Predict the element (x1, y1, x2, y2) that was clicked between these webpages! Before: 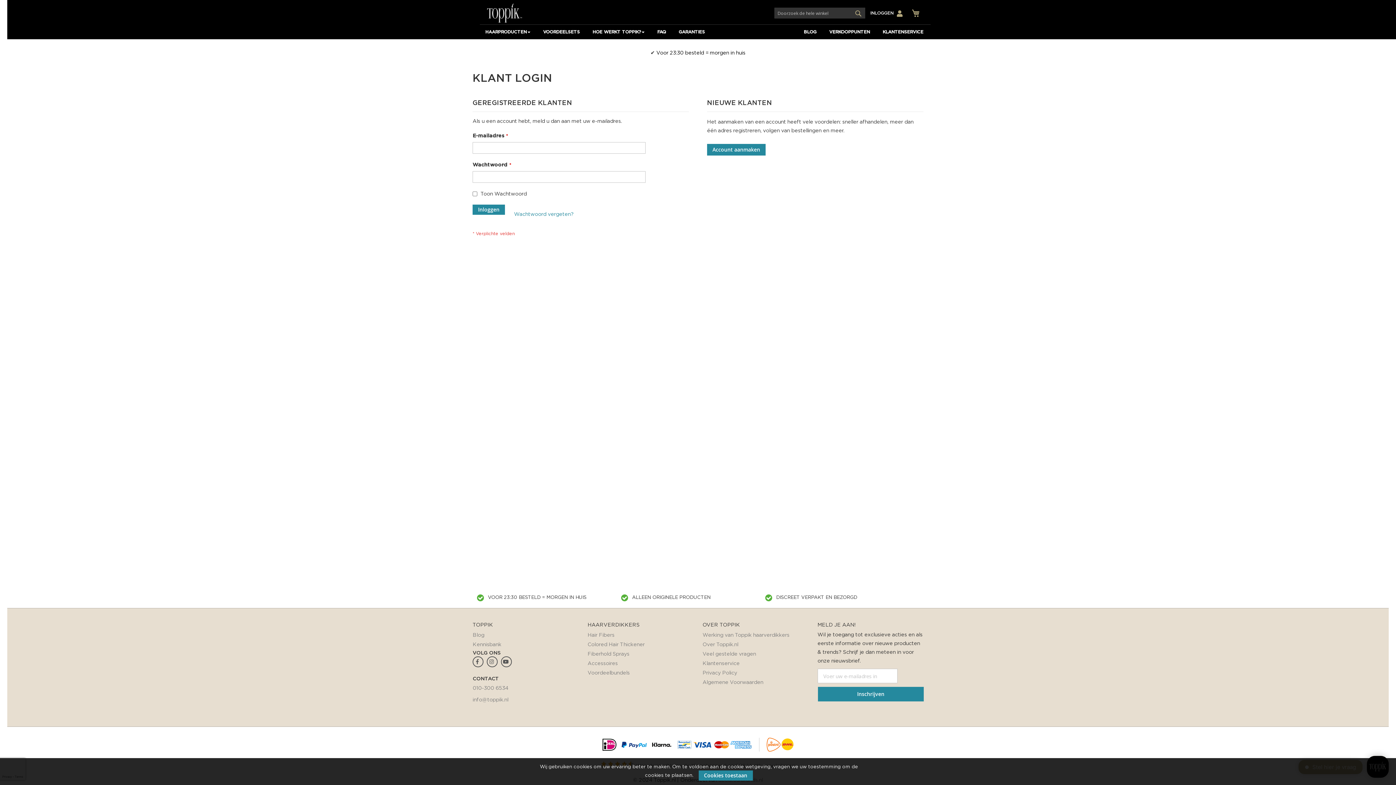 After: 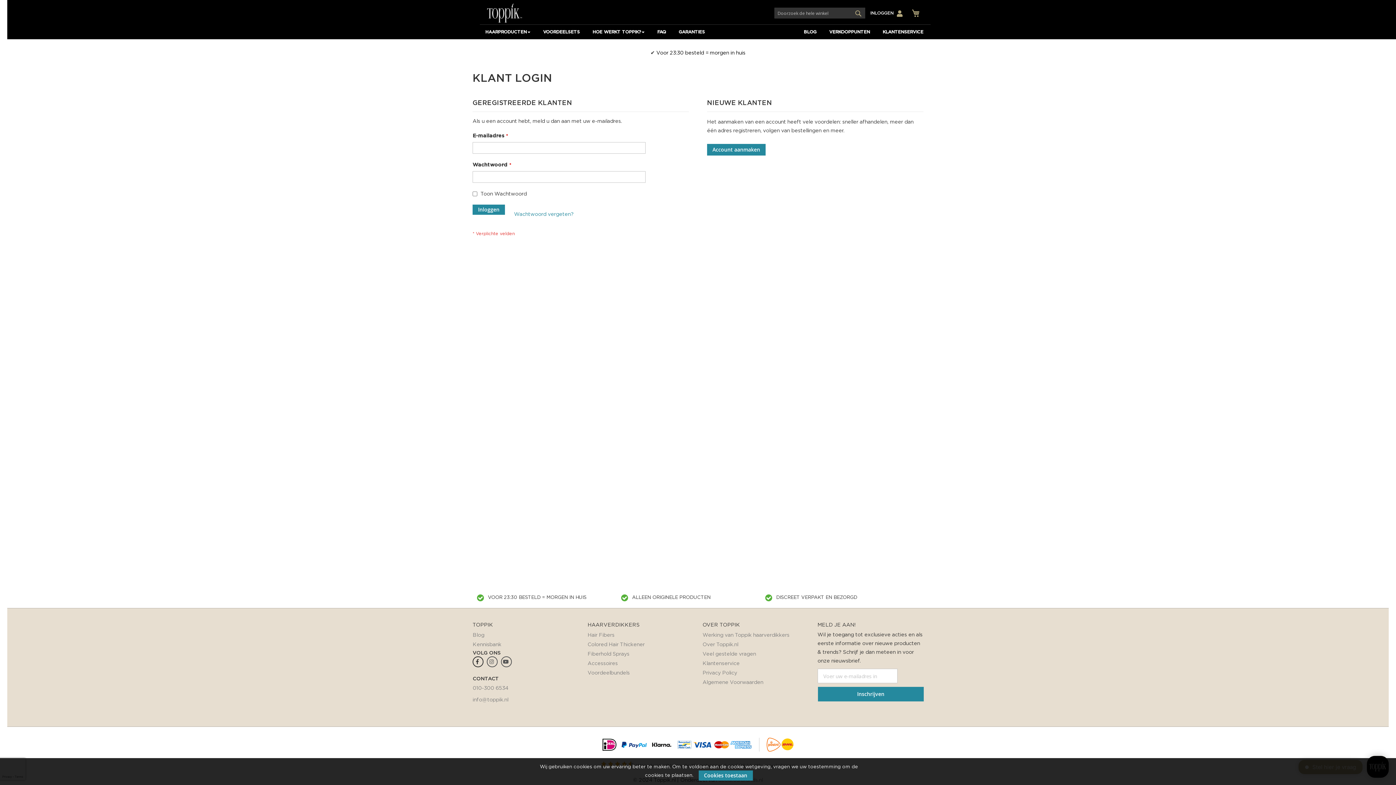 Action: label:   bbox: (472, 656, 483, 667)